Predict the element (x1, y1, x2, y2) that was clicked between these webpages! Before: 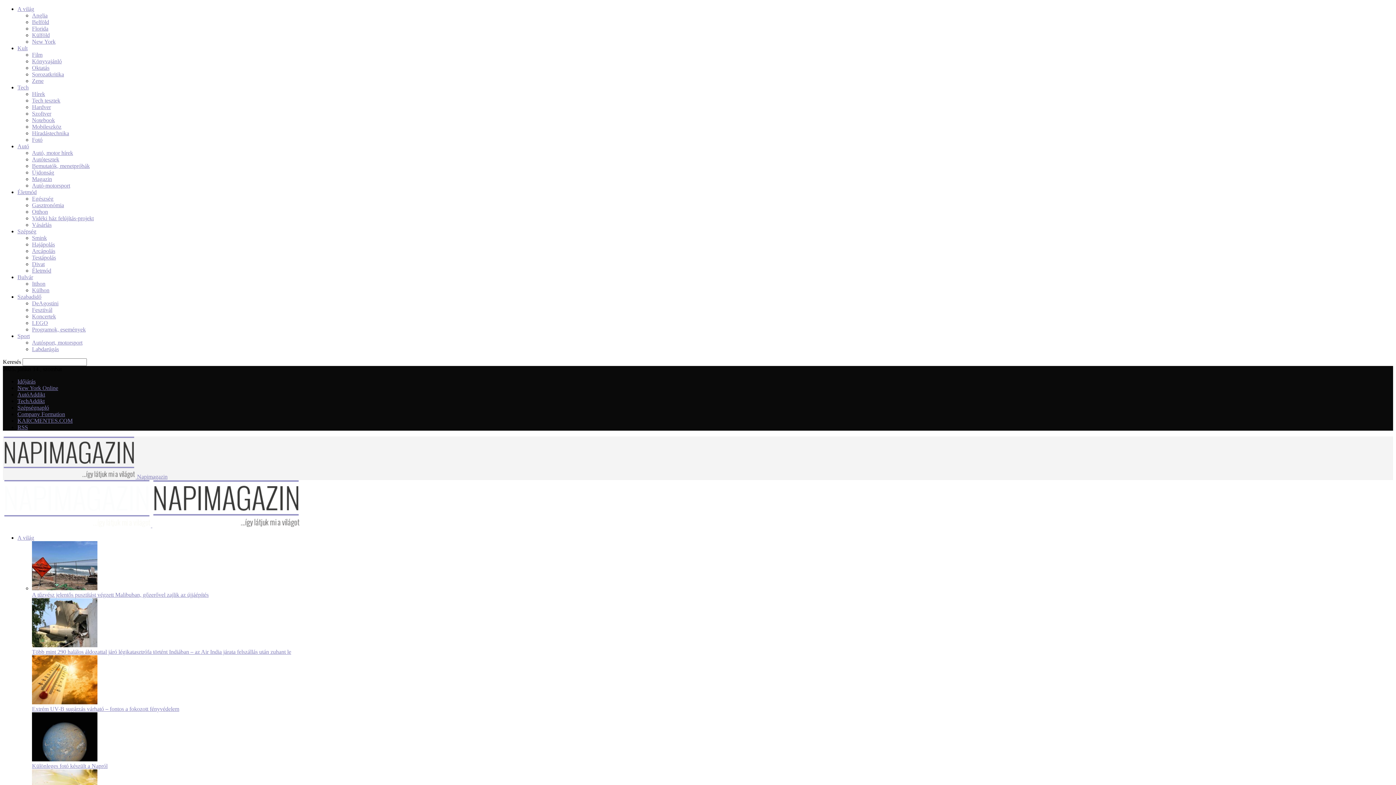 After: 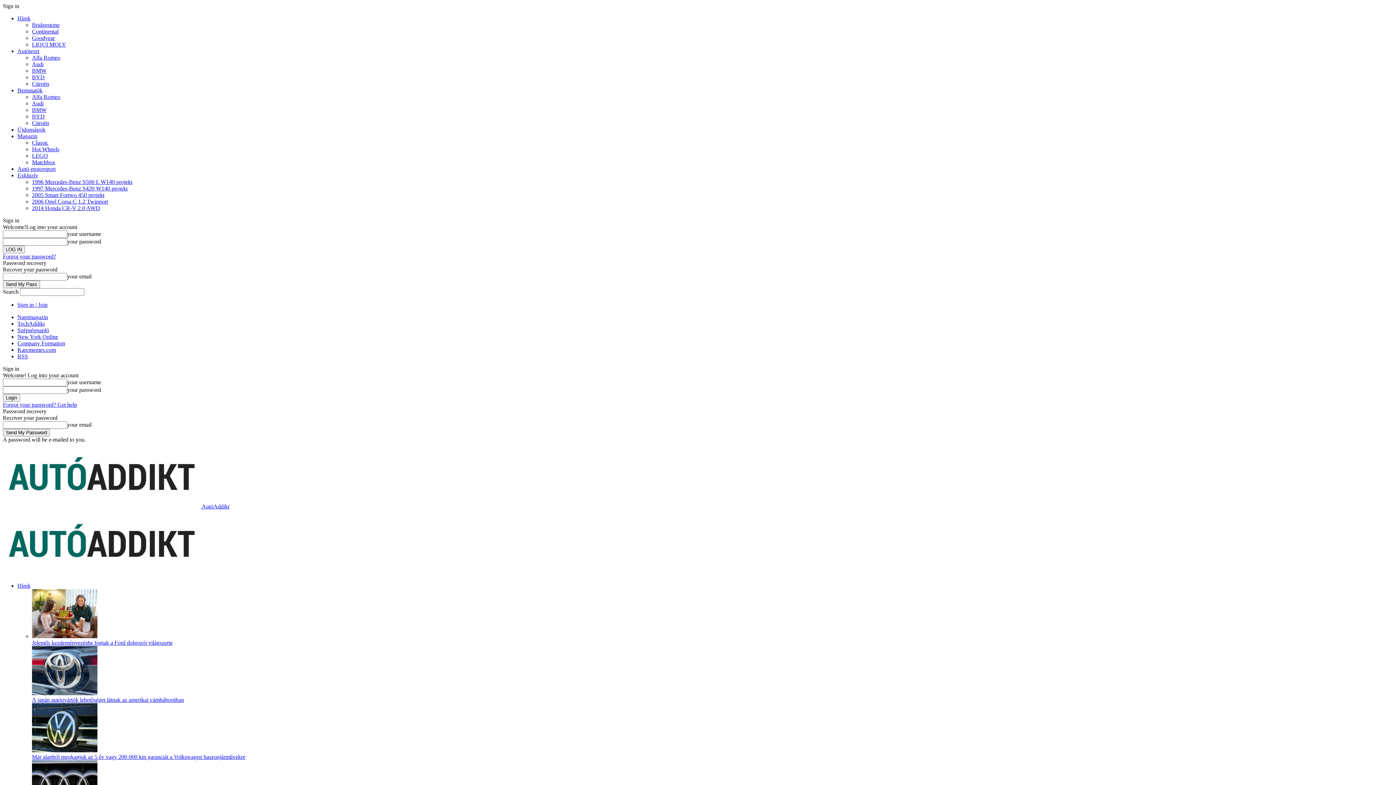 Action: bbox: (32, 162, 89, 169) label: Bemutatók, menetpróbák